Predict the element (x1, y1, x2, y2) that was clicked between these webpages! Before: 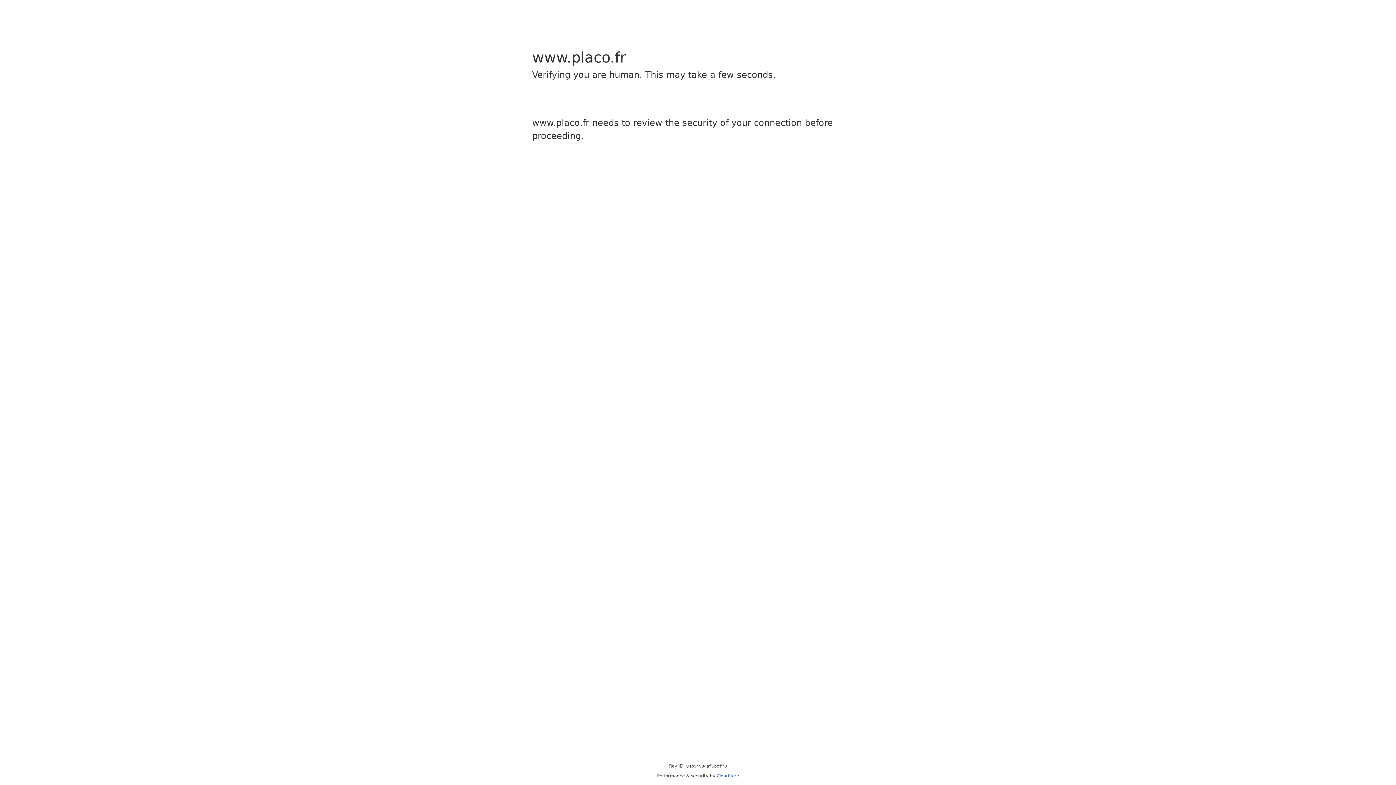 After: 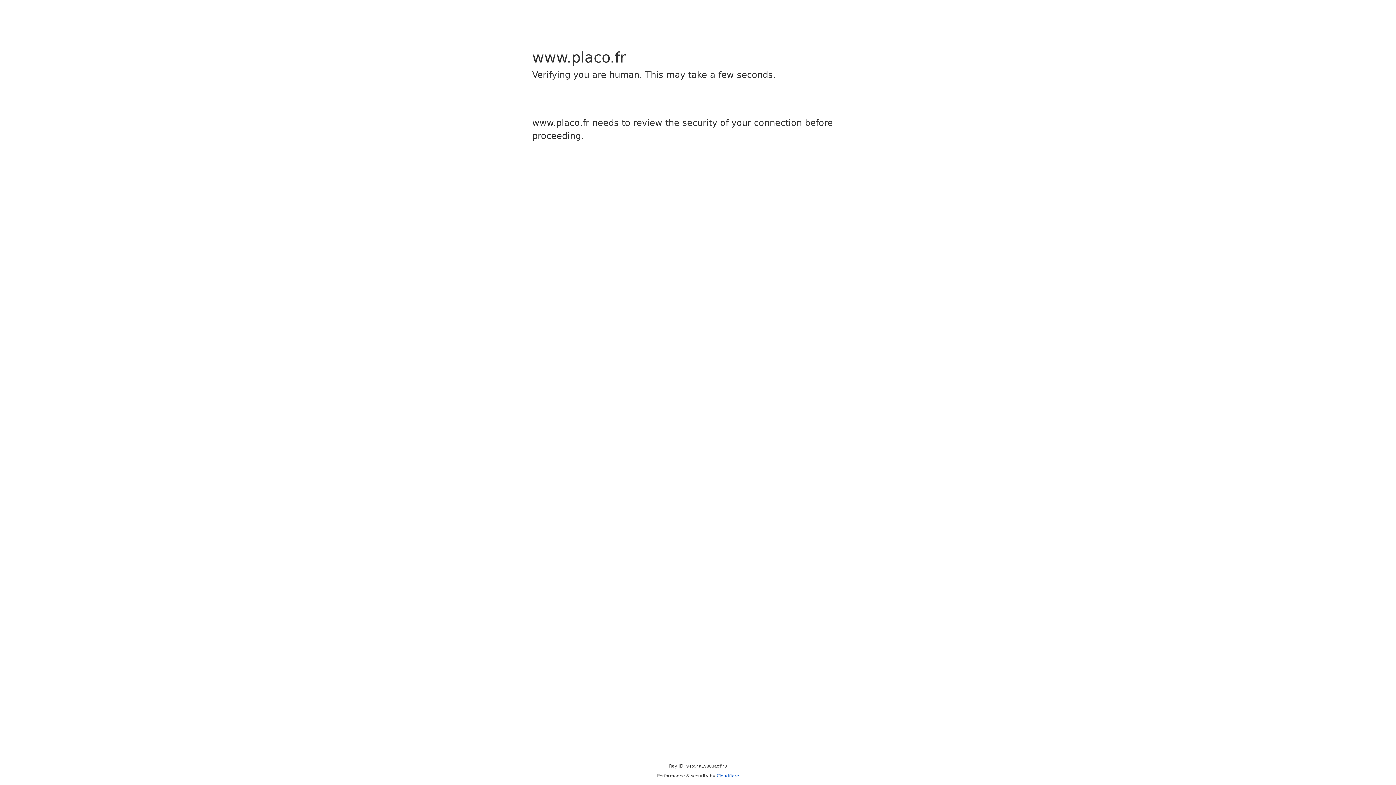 Action: bbox: (716, 773, 739, 778) label: Cloudflare